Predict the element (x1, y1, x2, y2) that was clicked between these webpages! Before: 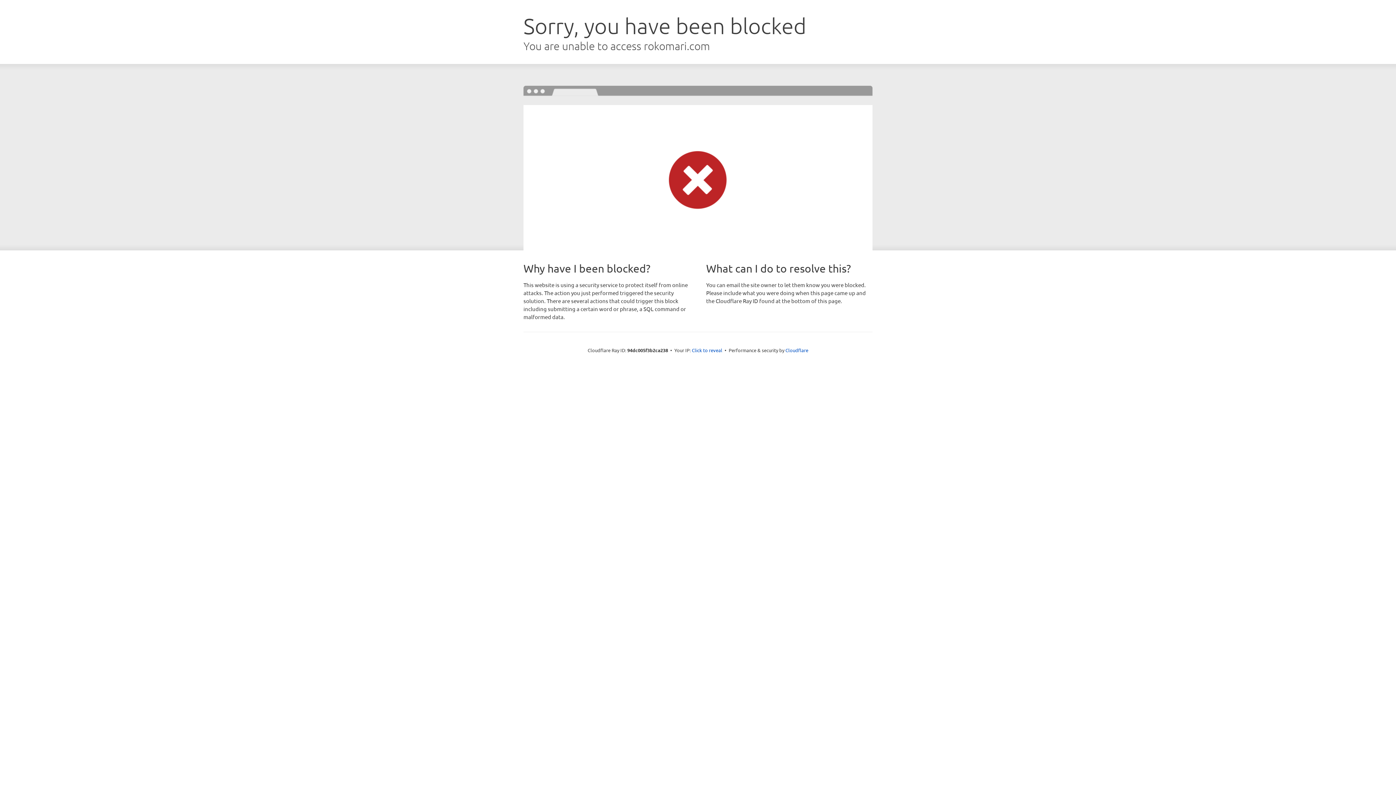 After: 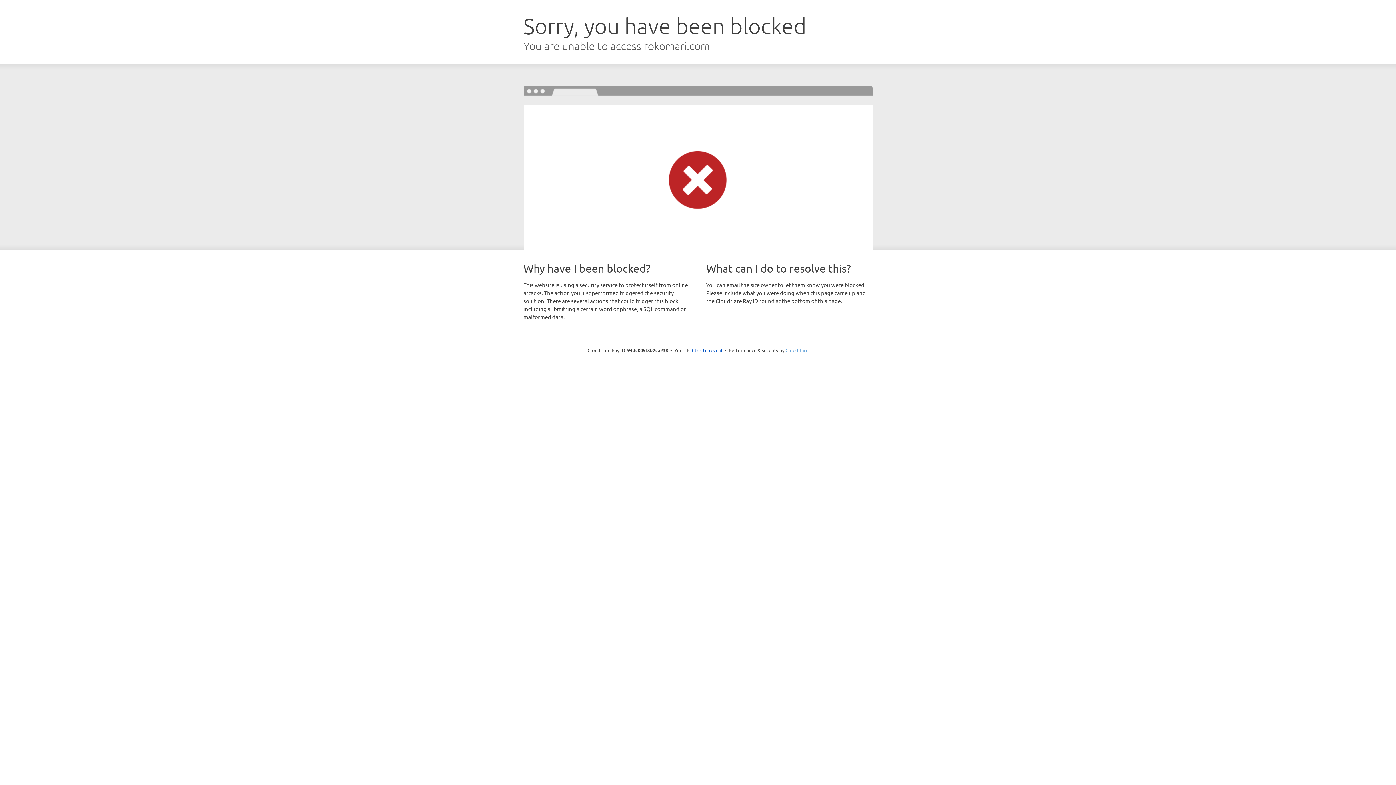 Action: bbox: (785, 347, 808, 353) label: Cloudflare